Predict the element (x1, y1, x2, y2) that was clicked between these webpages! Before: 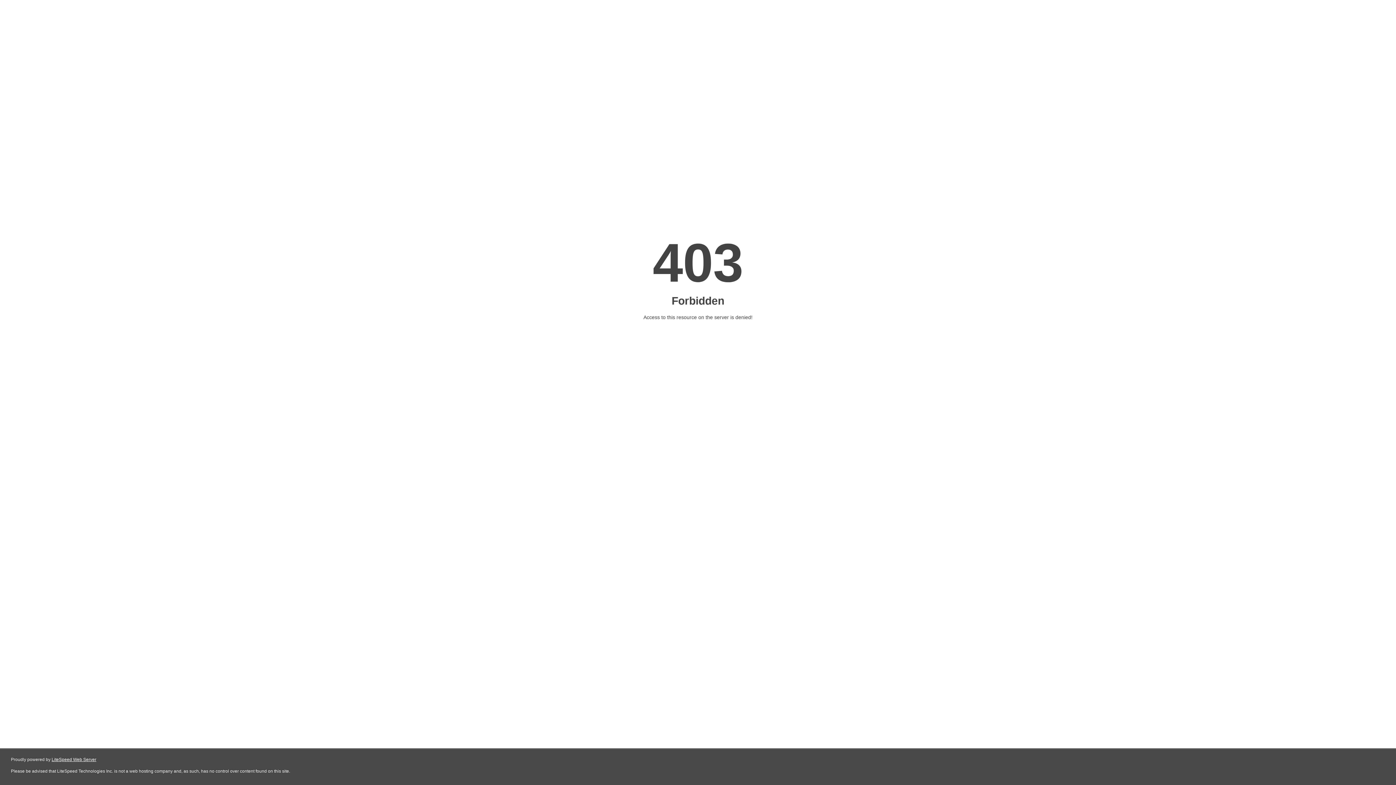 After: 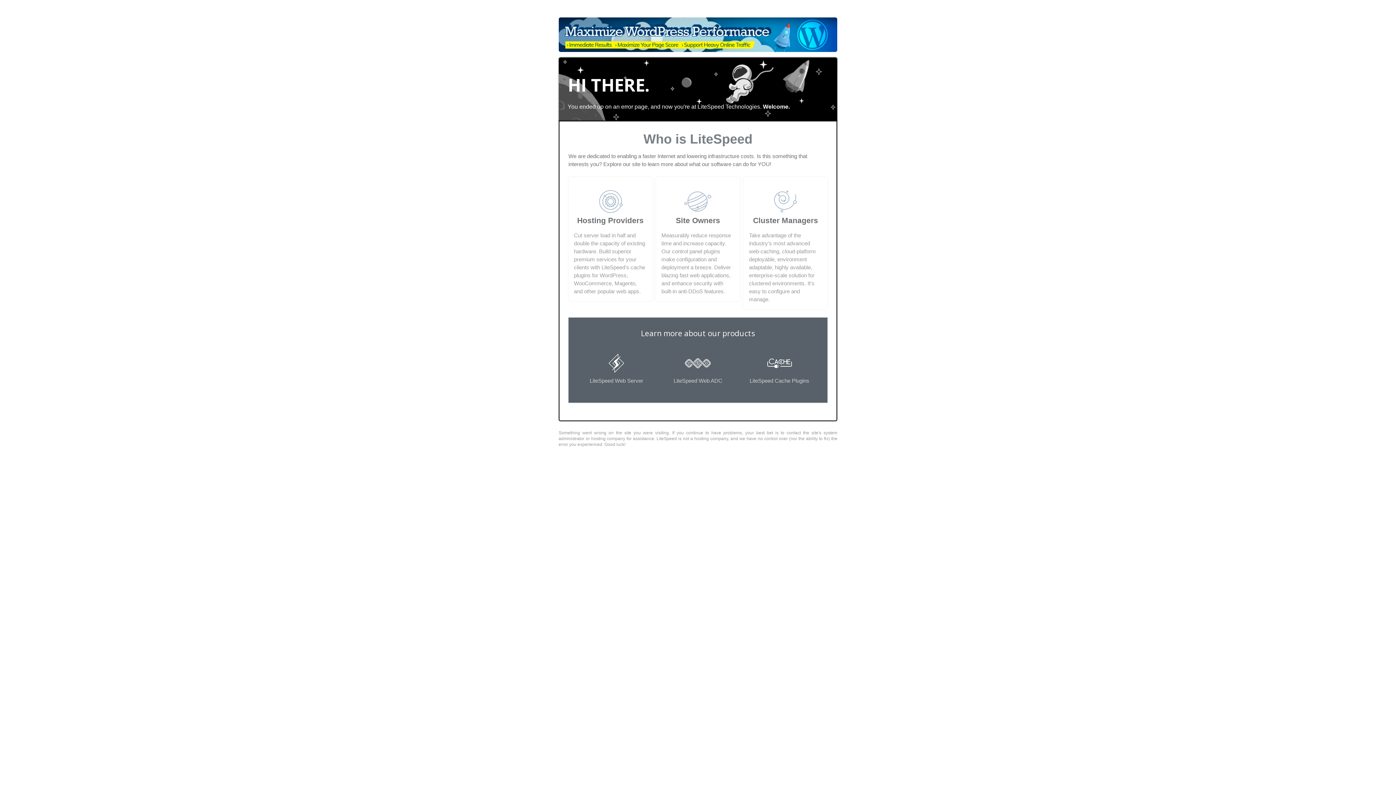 Action: bbox: (51, 757, 96, 762) label: LiteSpeed Web Server